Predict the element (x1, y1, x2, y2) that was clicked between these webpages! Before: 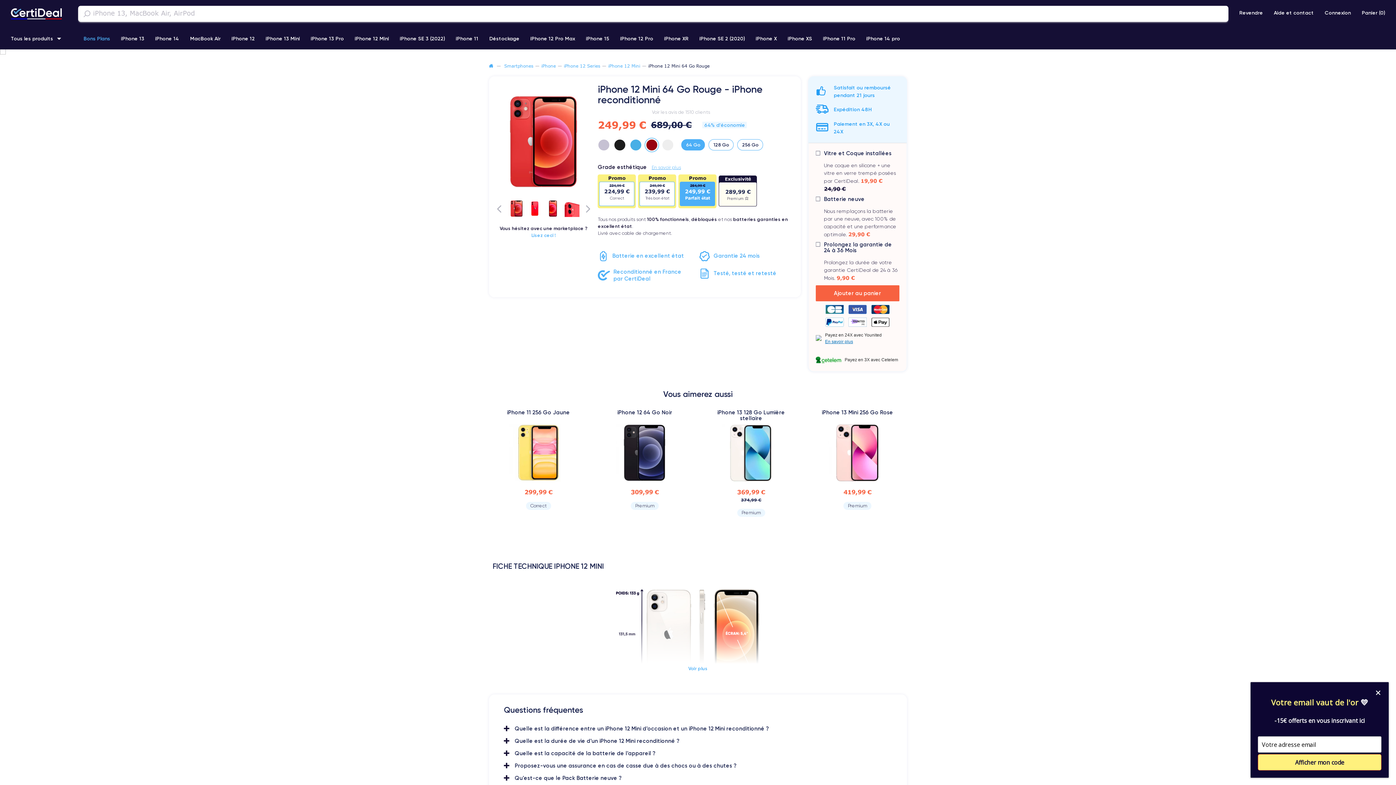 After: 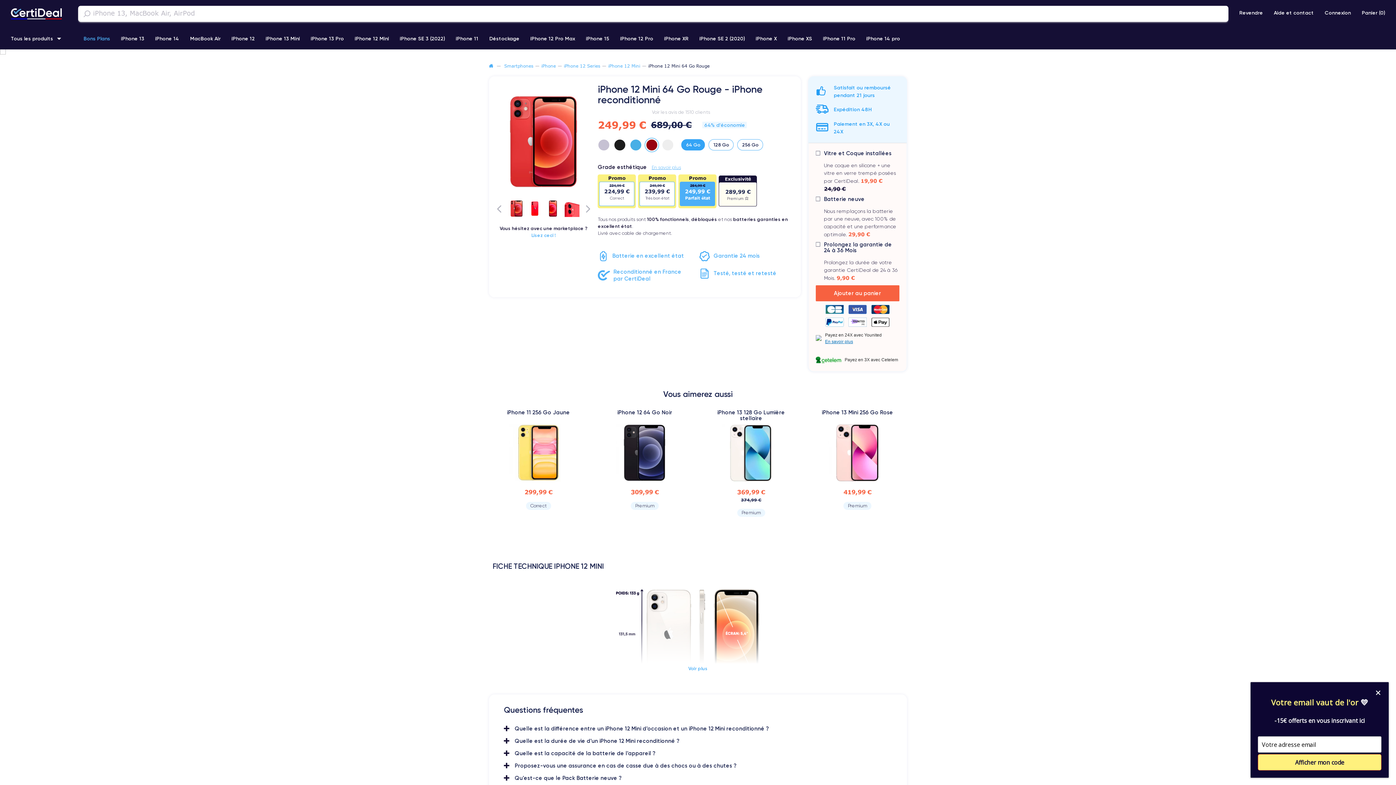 Action: bbox: (679, 138, 707, 151) label: 64 Go